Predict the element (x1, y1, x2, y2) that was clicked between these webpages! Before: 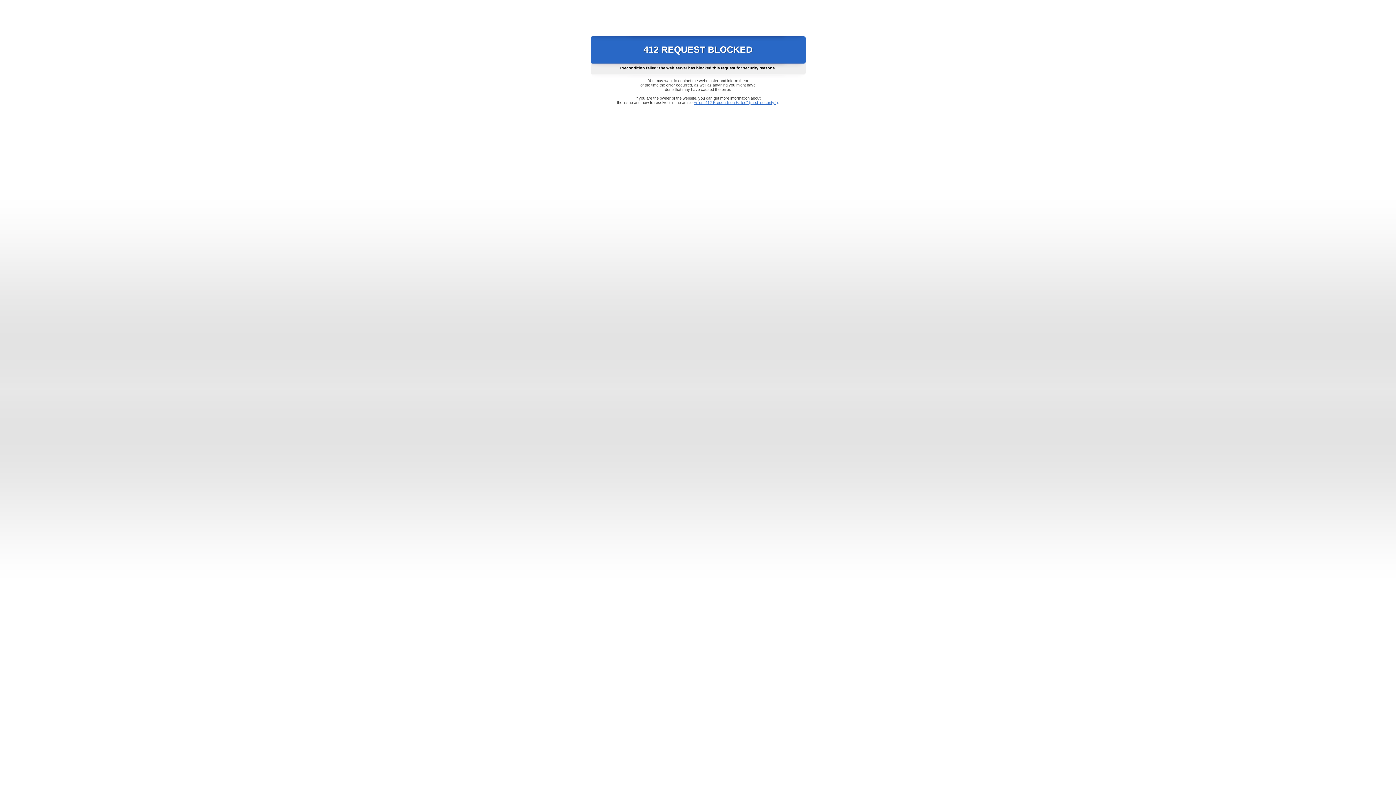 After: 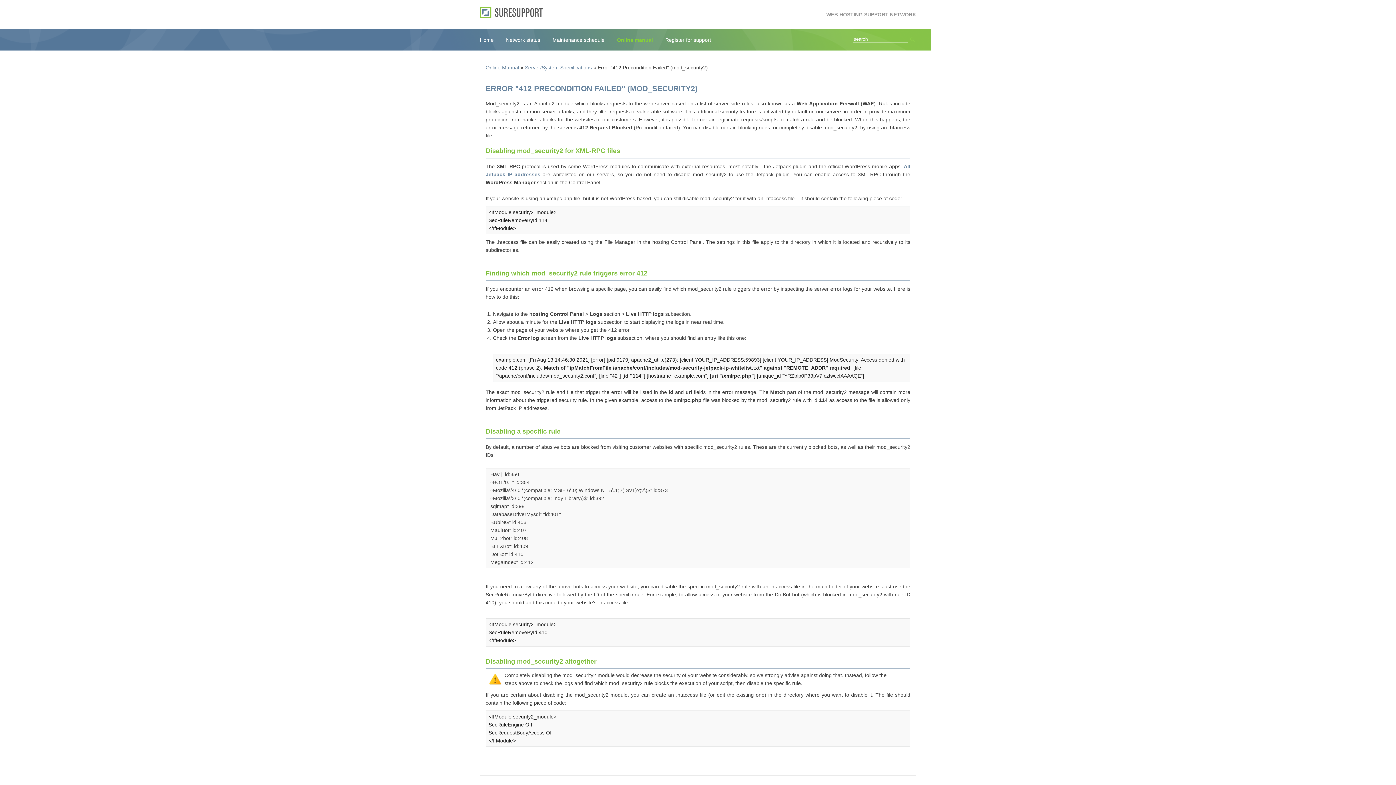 Action: bbox: (693, 100, 778, 104) label: Error "412 Precondition Failed" (mod_security2)